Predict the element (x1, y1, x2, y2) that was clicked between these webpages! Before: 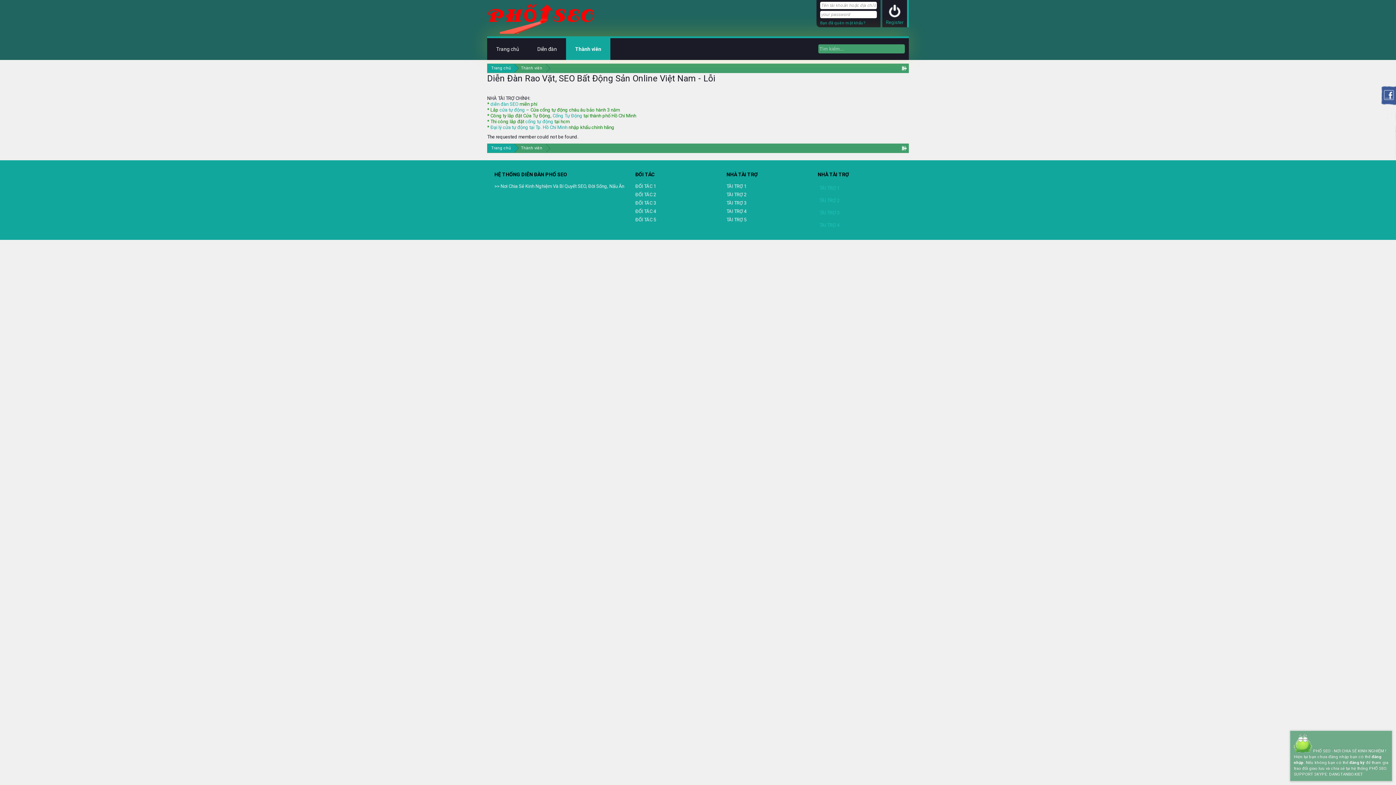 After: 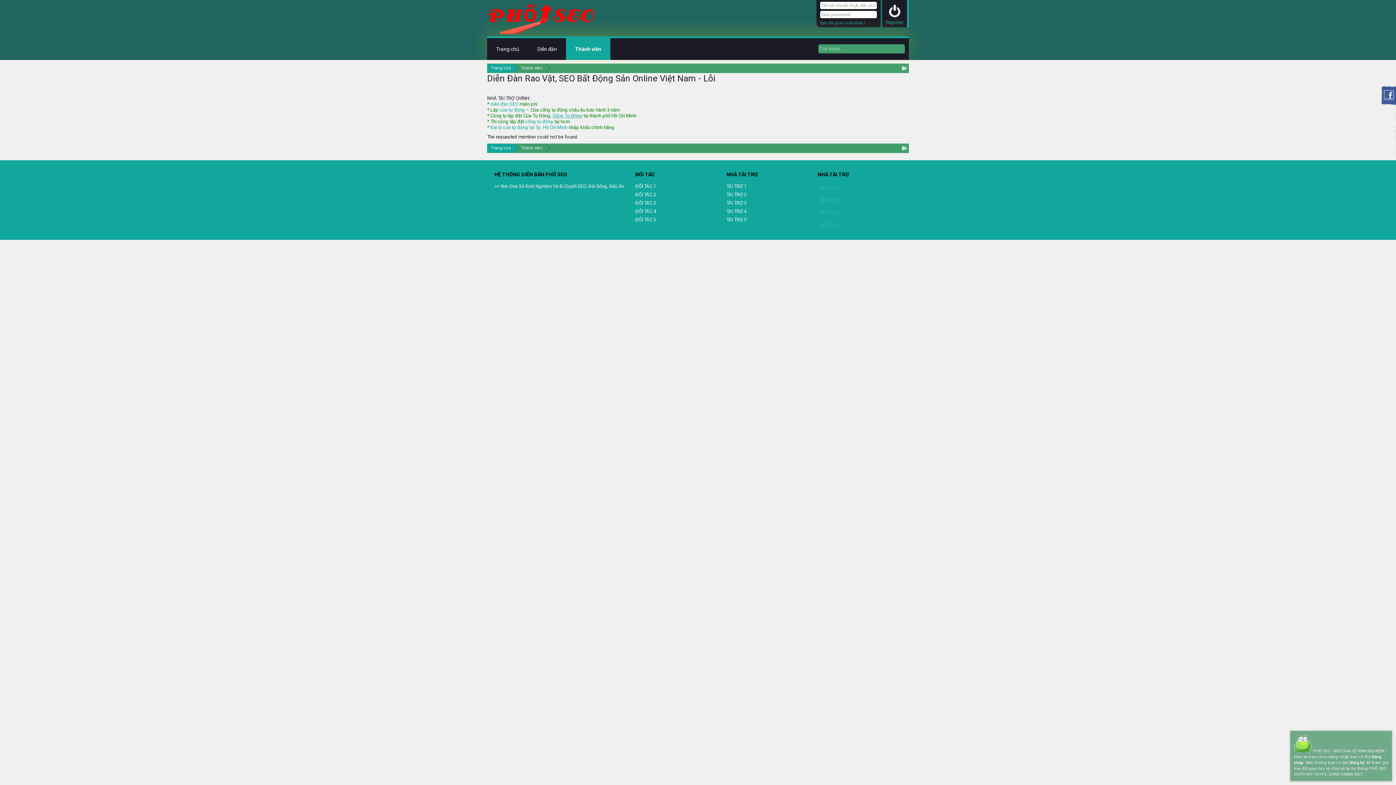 Action: bbox: (552, 113, 582, 118) label: Cổng Tự Động